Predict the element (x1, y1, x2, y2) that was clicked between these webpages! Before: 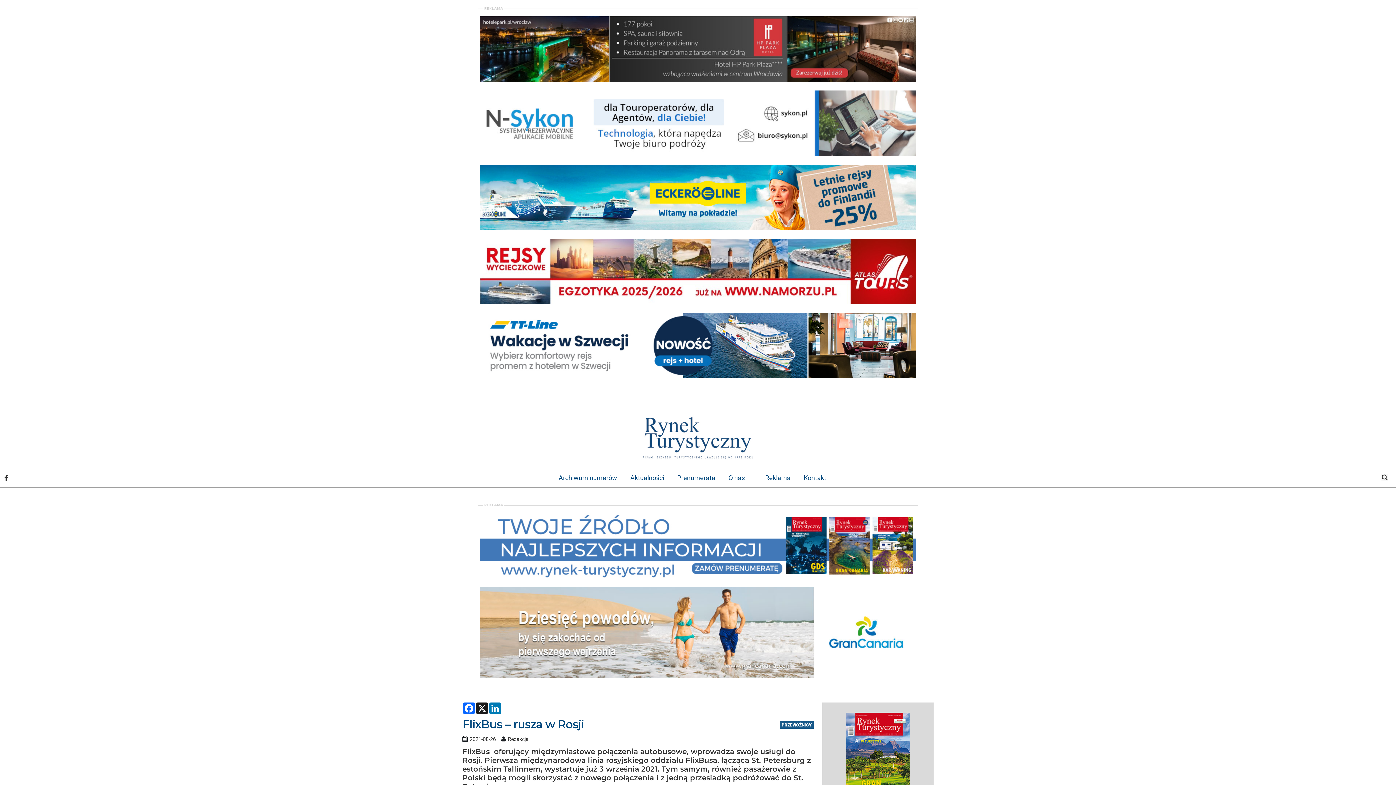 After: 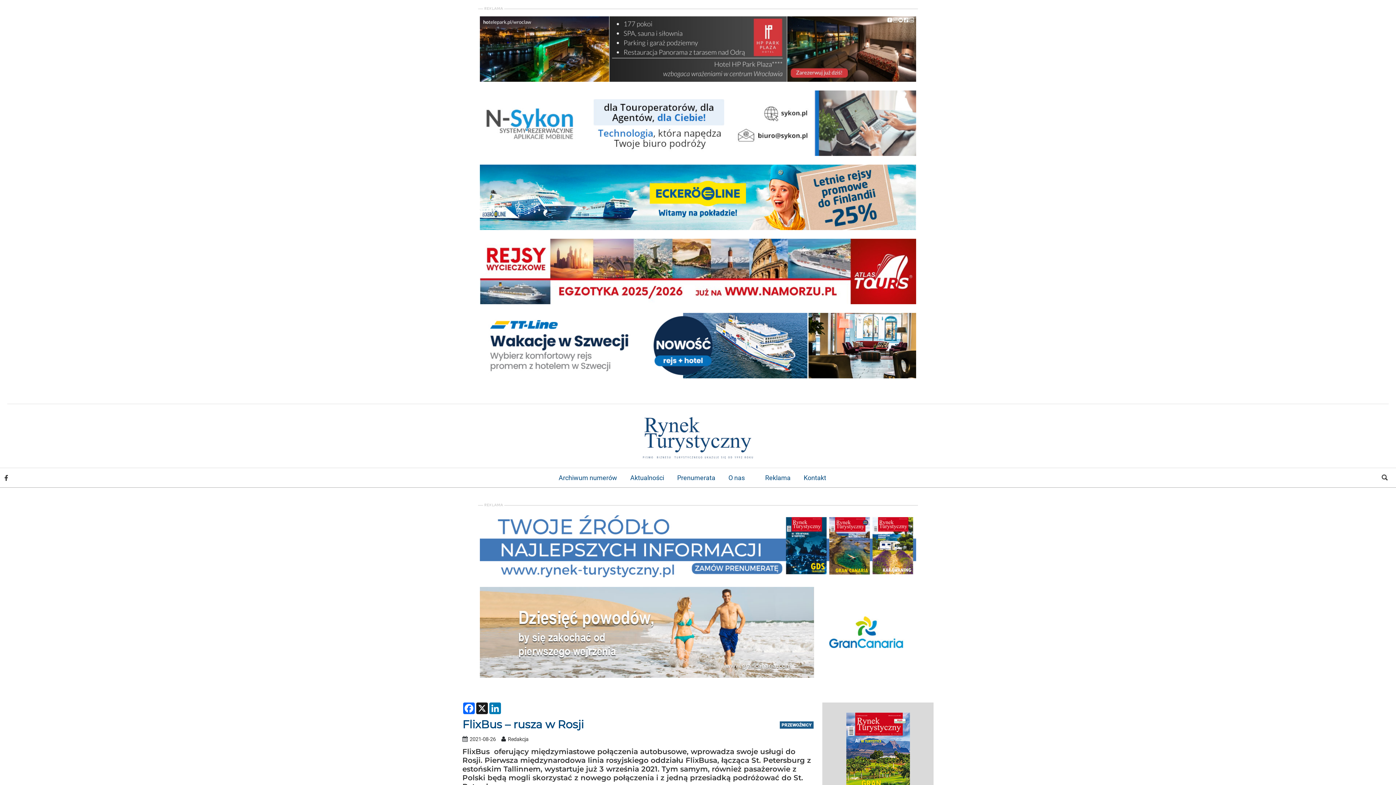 Action: bbox: (480, 542, 916, 548)